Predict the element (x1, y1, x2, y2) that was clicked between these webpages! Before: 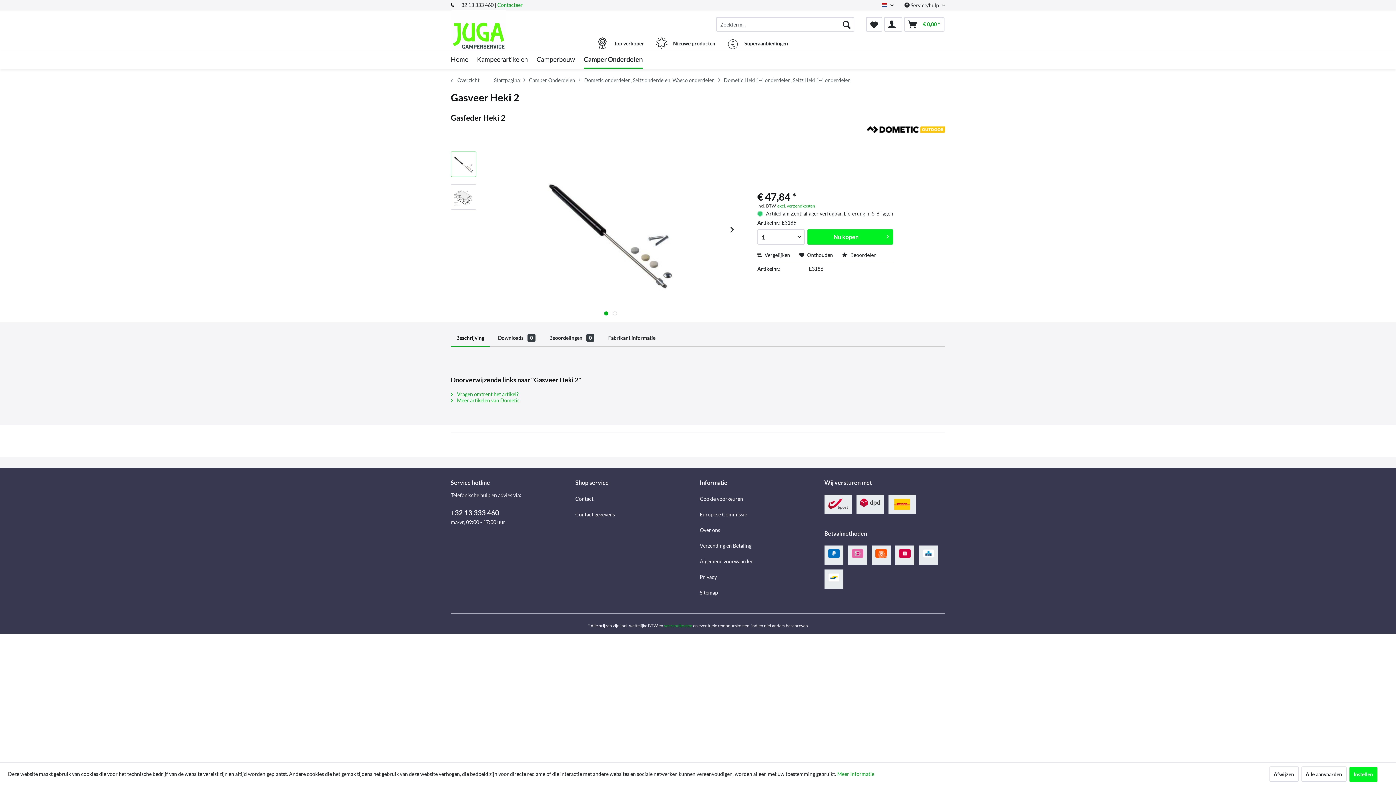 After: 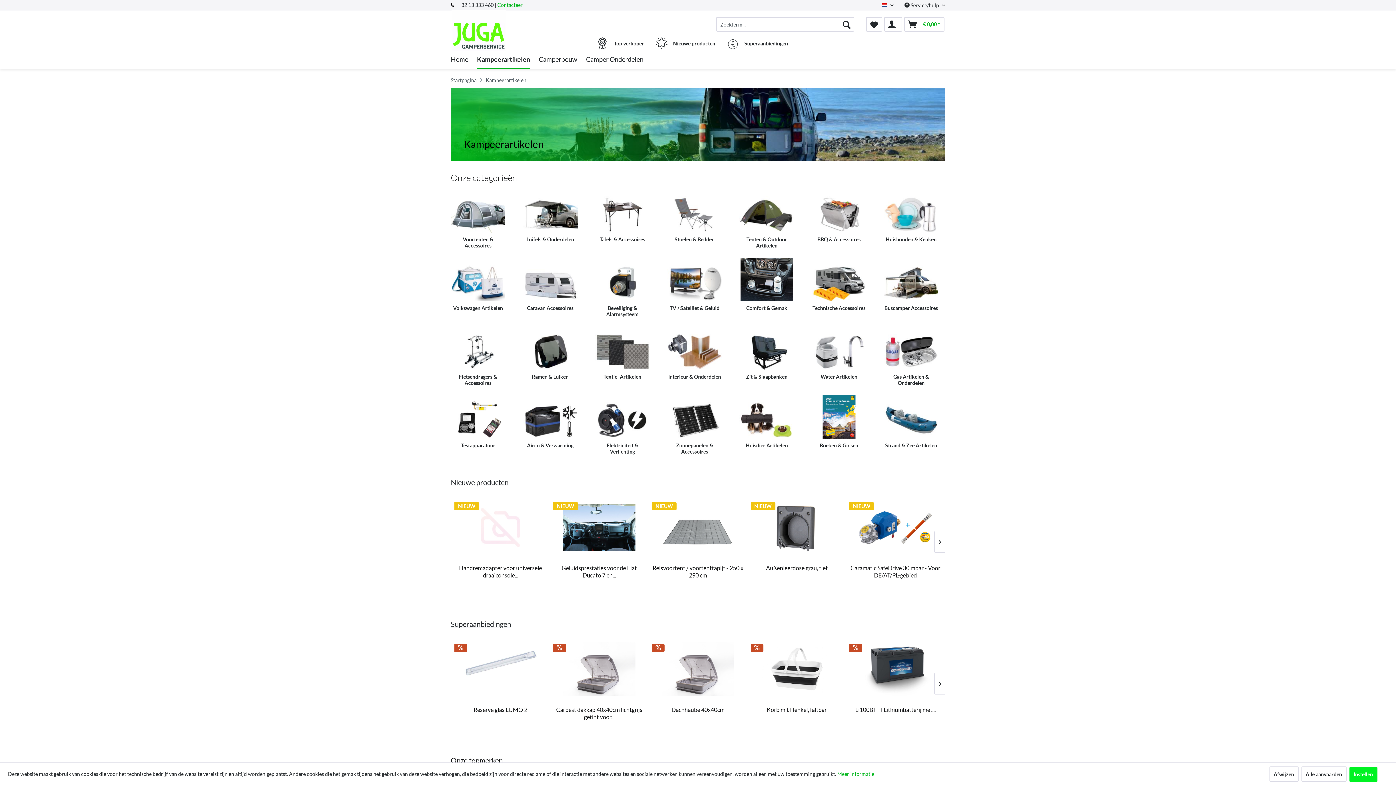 Action: bbox: (477, 50, 528, 68) label: Kampeerartikelen